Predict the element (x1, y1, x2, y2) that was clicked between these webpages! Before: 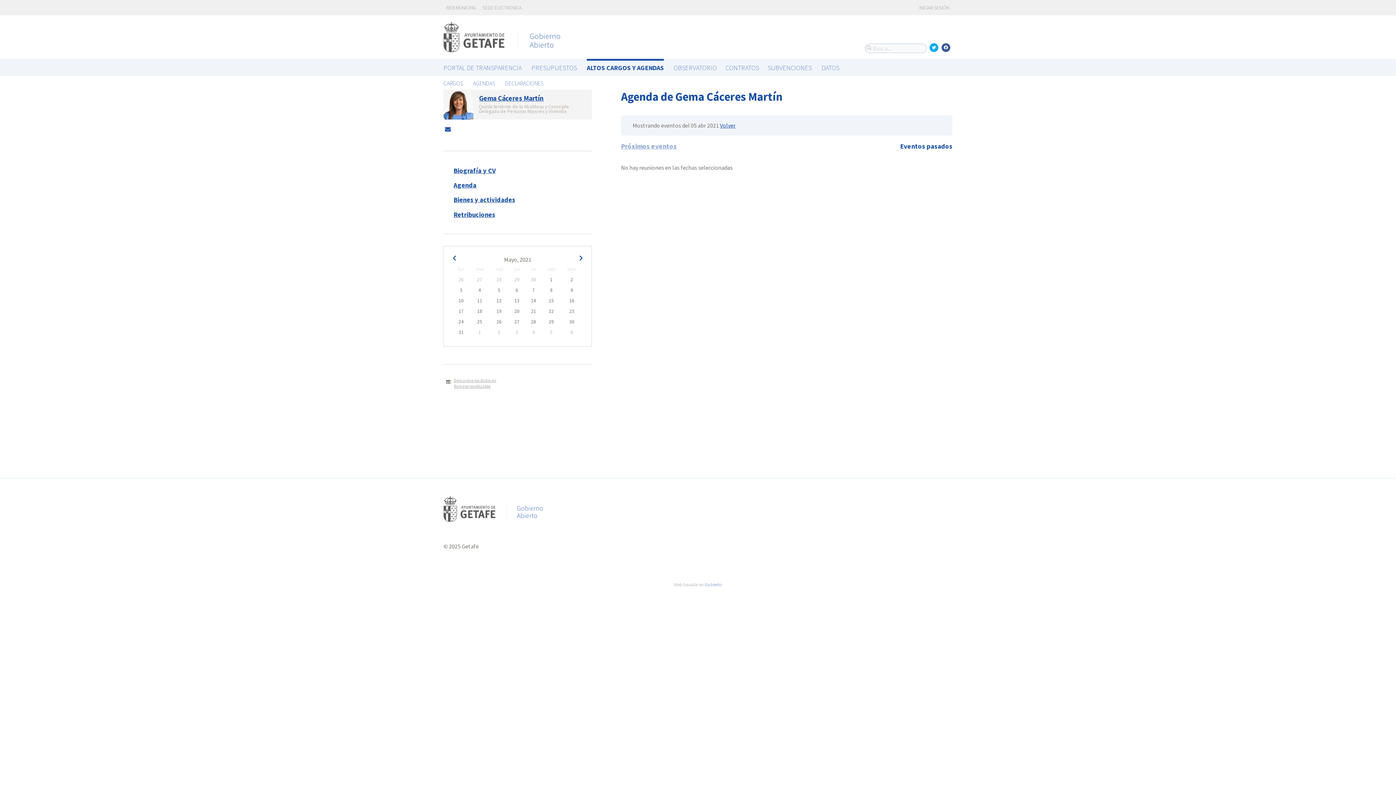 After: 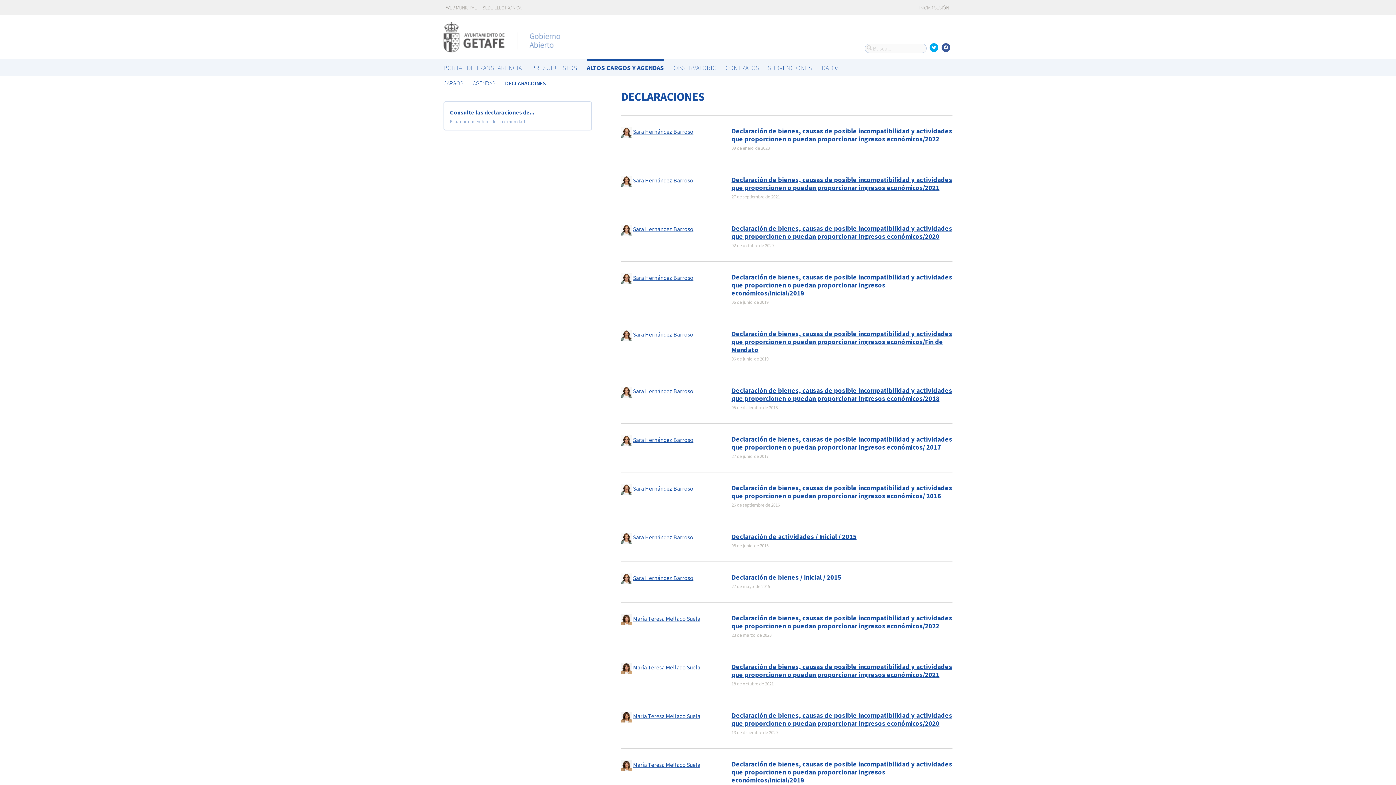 Action: bbox: (505, 76, 543, 89) label: DECLARACIONES